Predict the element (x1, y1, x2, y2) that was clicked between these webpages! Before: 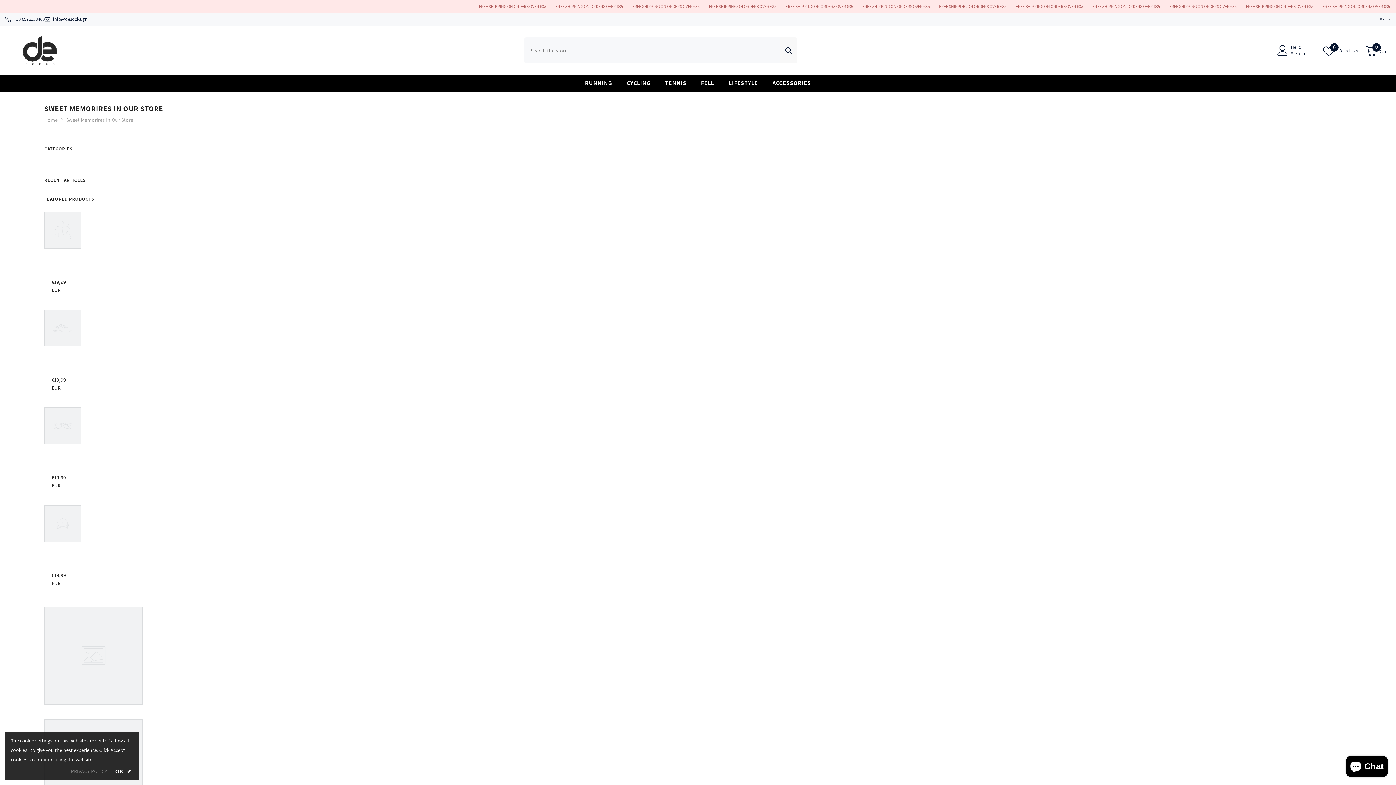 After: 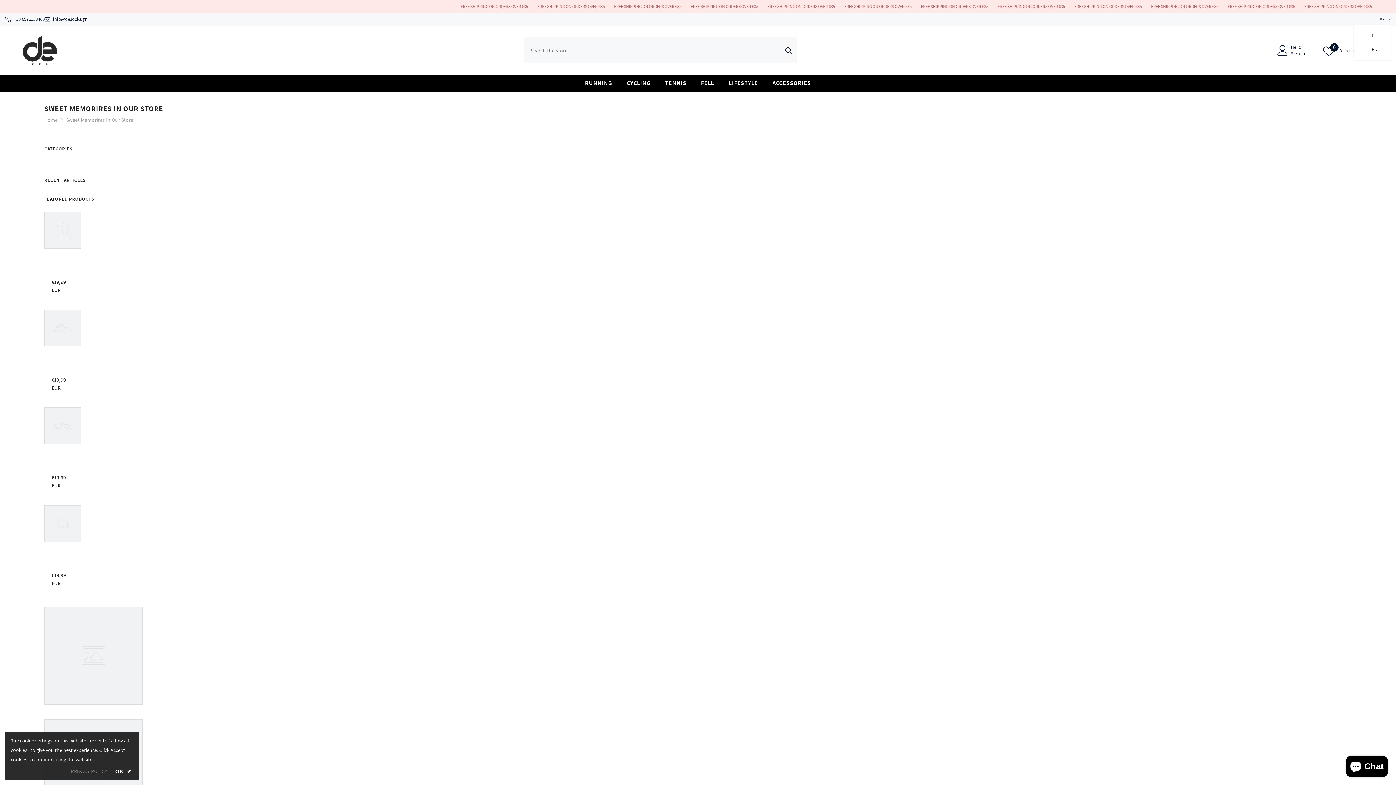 Action: label: en bbox: (1372, 15, 1390, 23)